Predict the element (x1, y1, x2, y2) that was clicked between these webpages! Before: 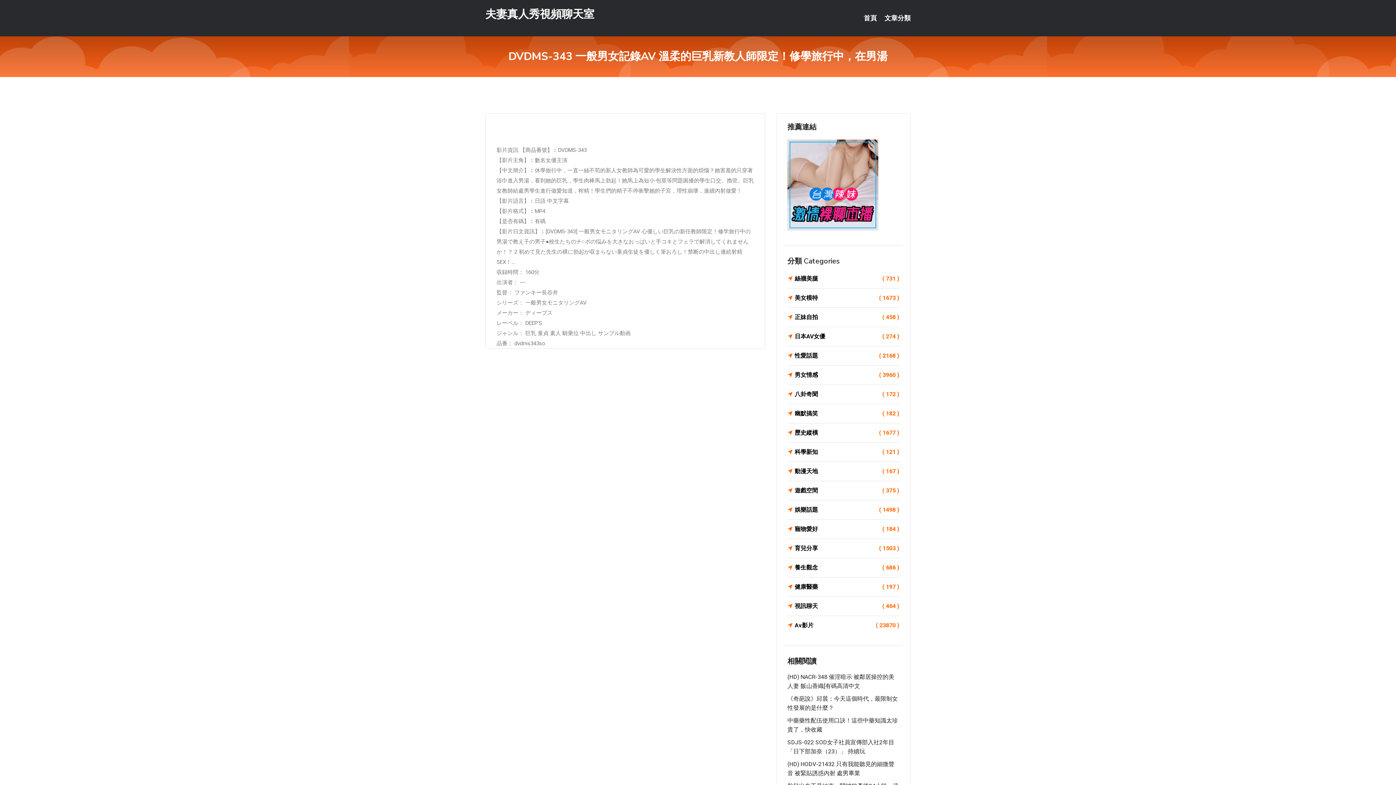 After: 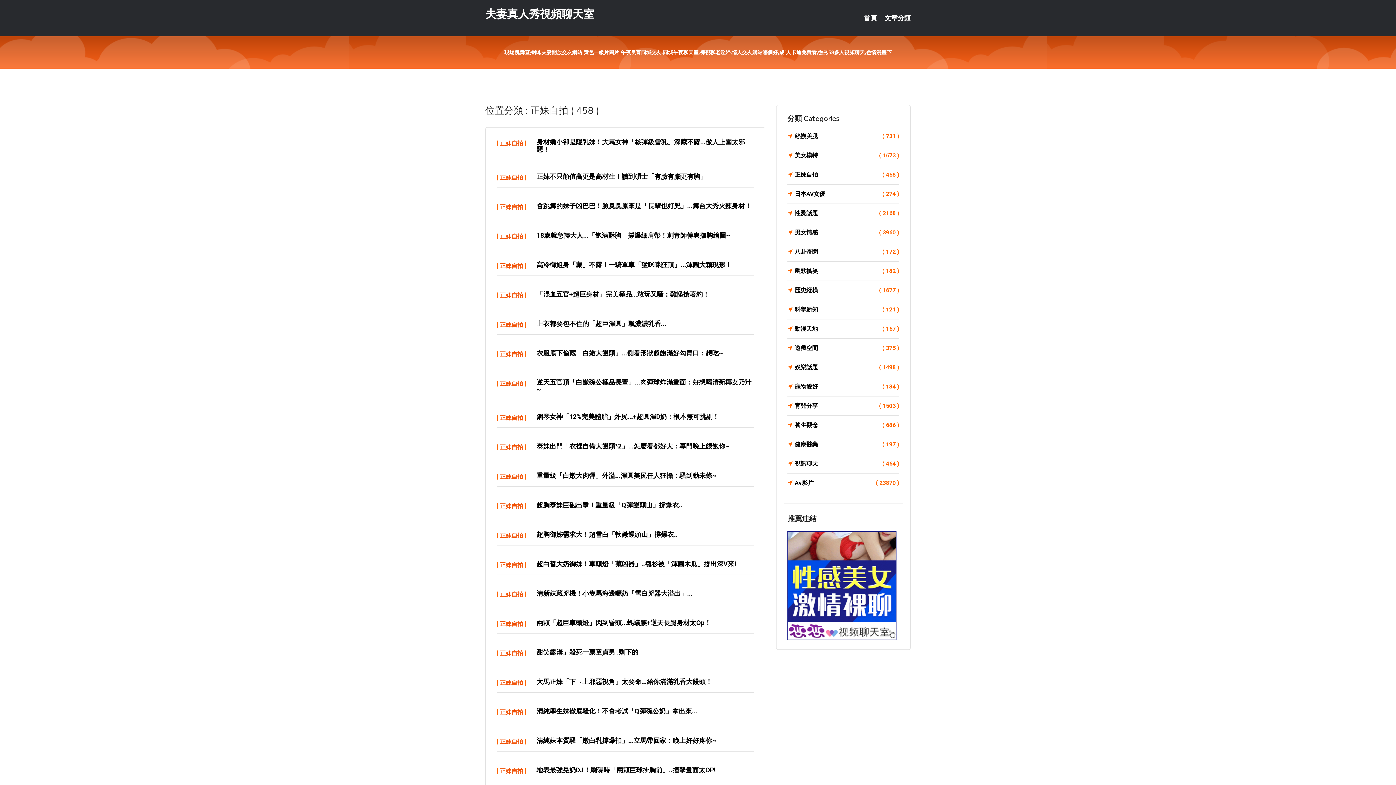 Action: bbox: (787, 312, 899, 322) label: 正妹自拍
( 458 )